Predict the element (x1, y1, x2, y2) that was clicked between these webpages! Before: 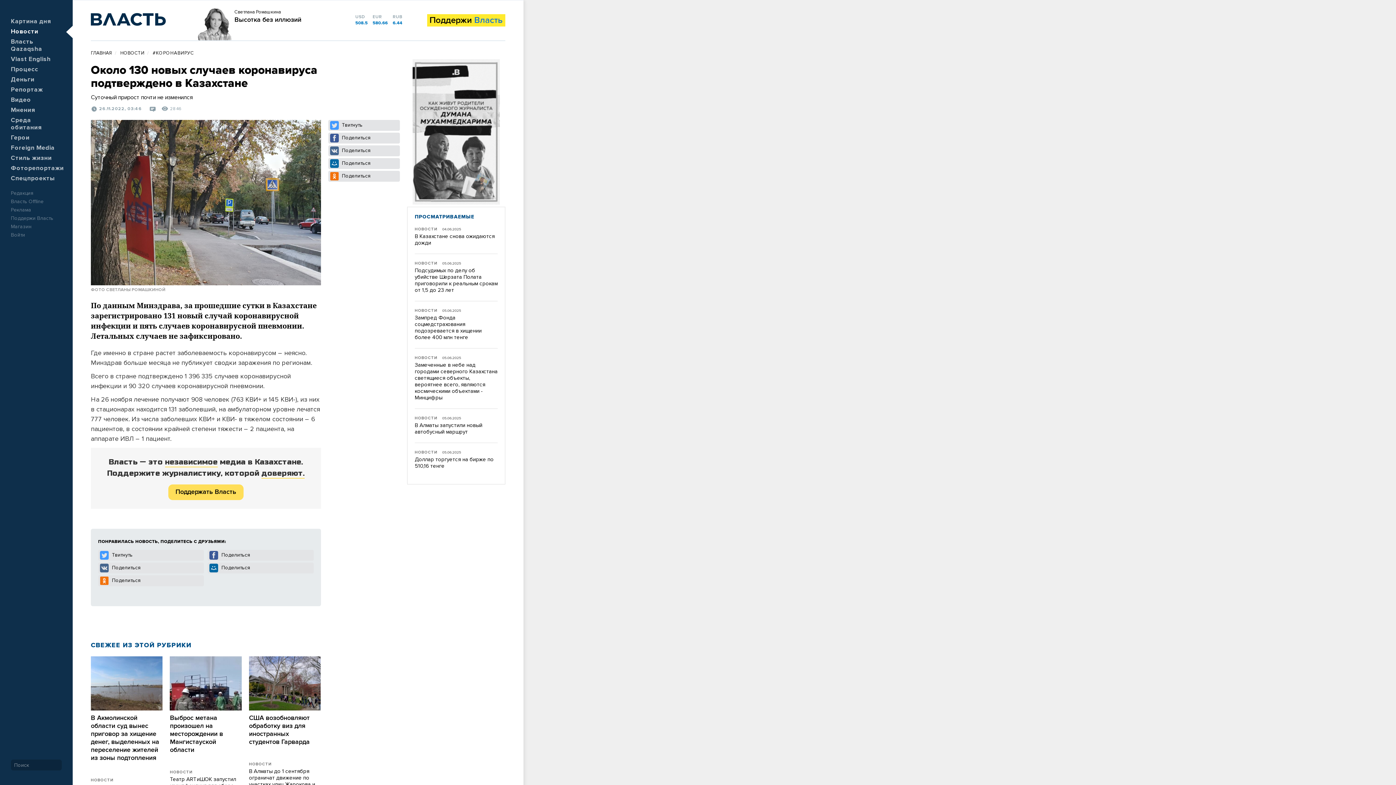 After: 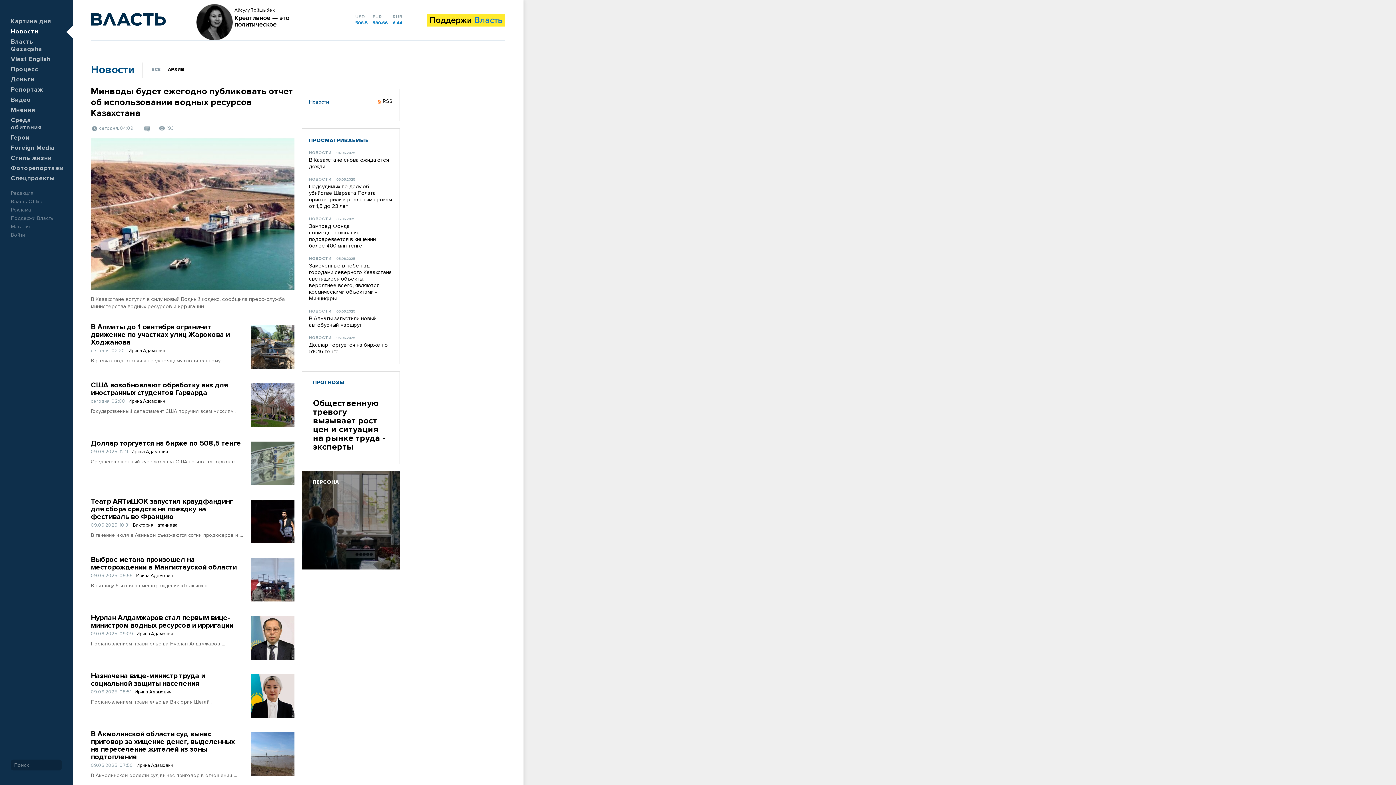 Action: bbox: (414, 450, 437, 454) label: НОВОСТИ